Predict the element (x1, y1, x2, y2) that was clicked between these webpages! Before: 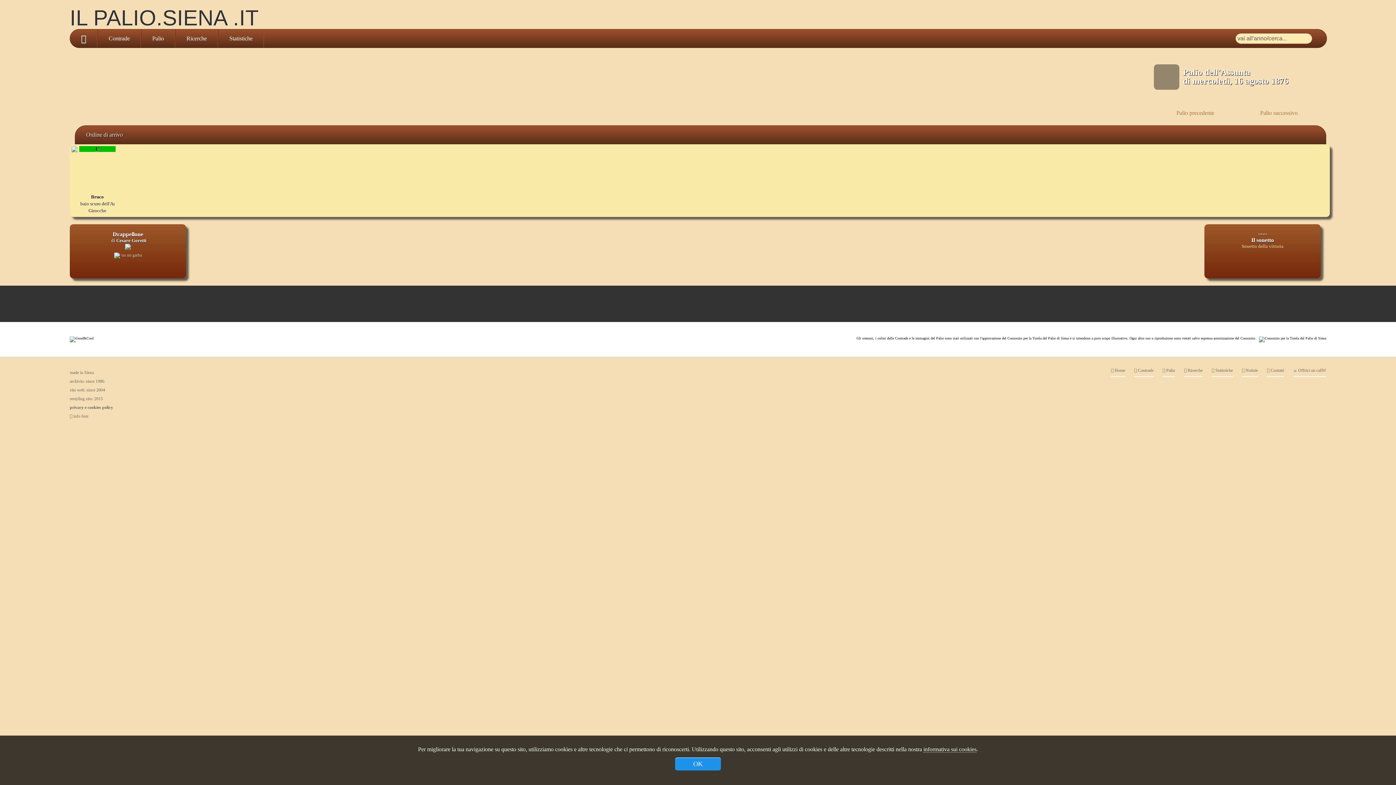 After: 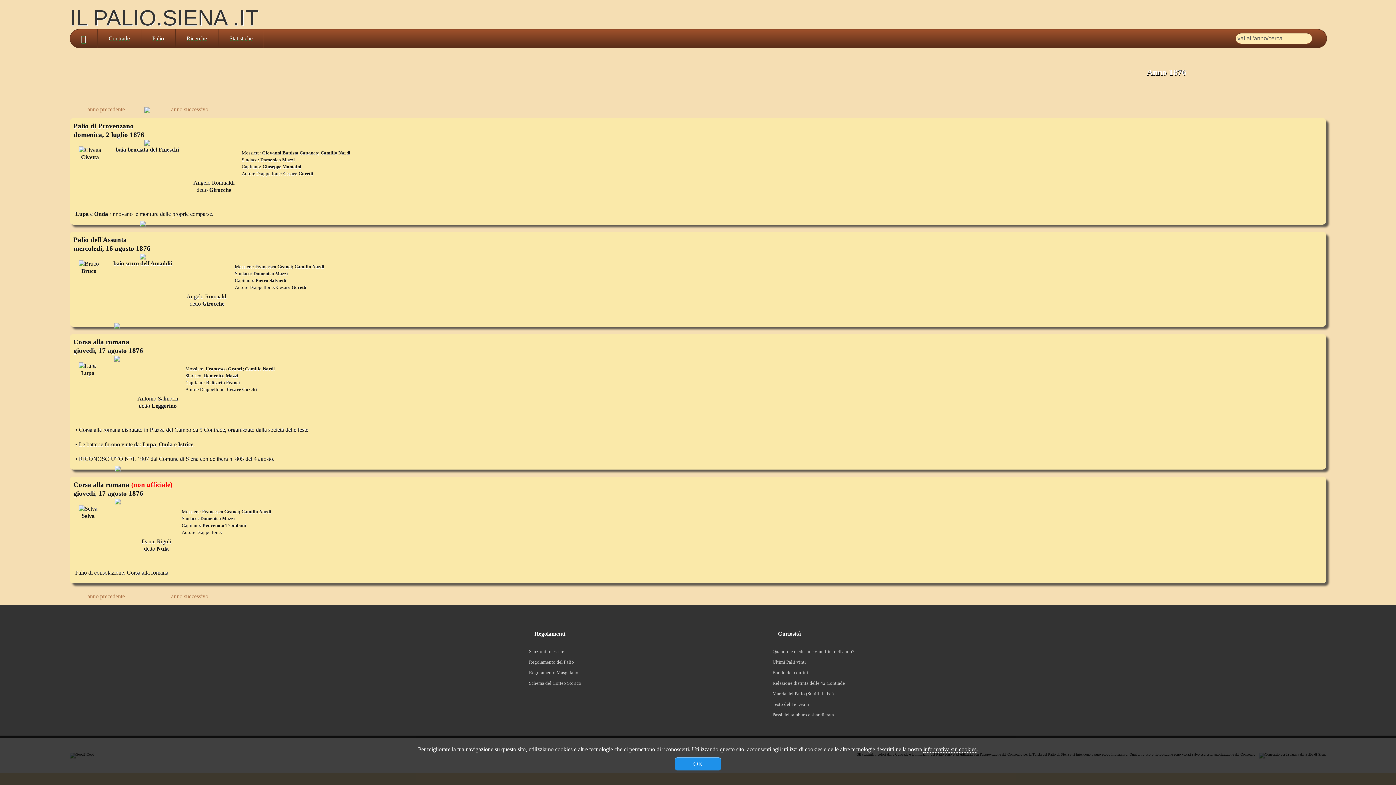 Action: bbox: (1162, 368, 1175, 377) label:  Palio